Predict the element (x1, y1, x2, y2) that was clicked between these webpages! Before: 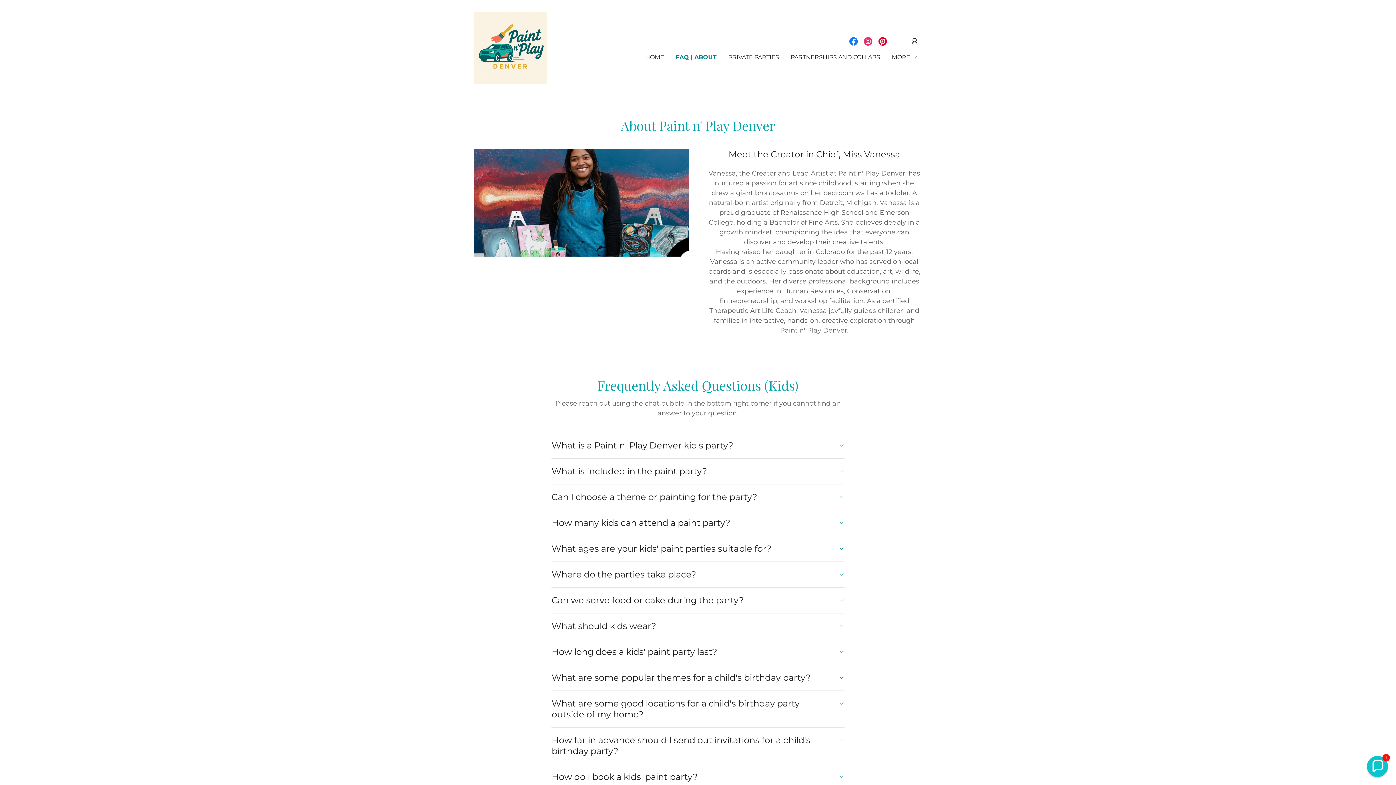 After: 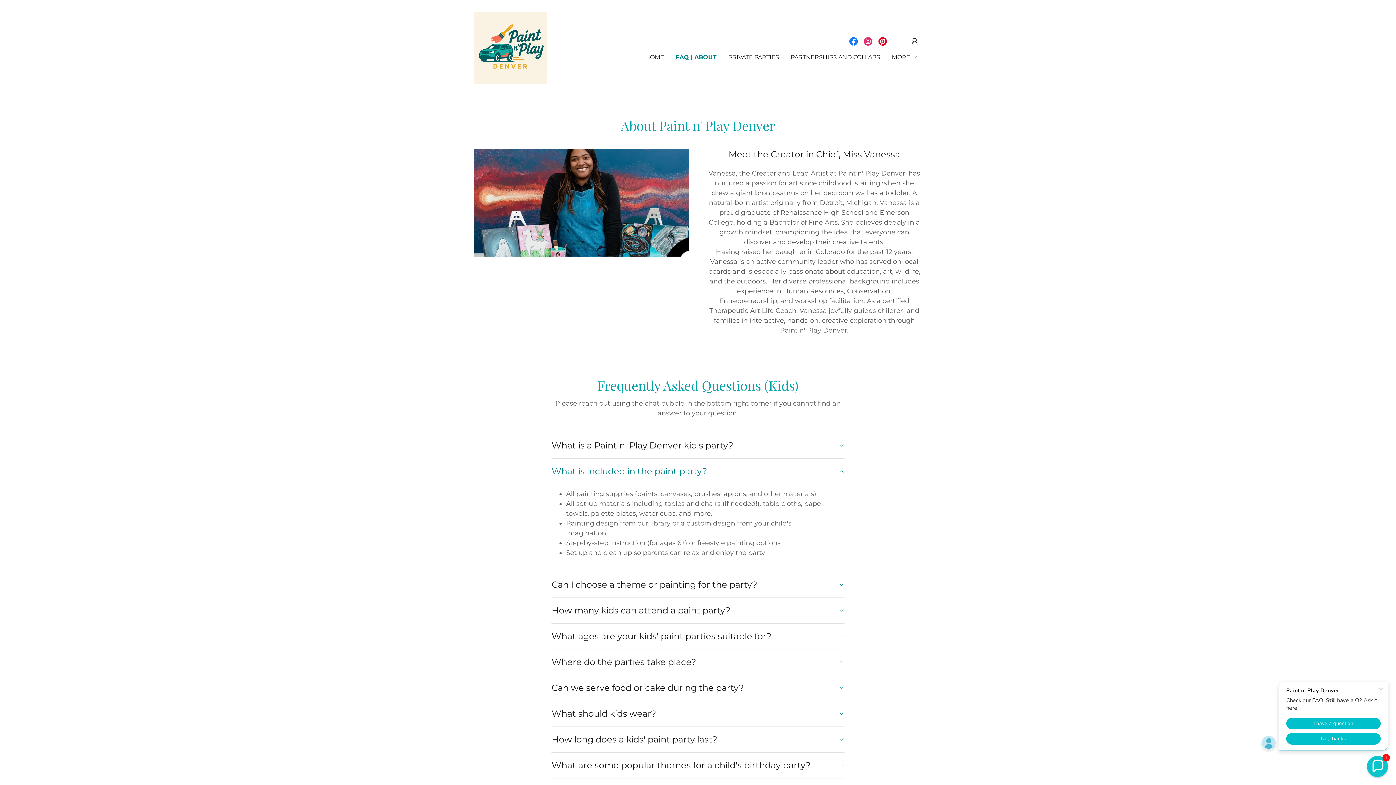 Action: bbox: (551, 463, 844, 480) label: What is included in the paint party?